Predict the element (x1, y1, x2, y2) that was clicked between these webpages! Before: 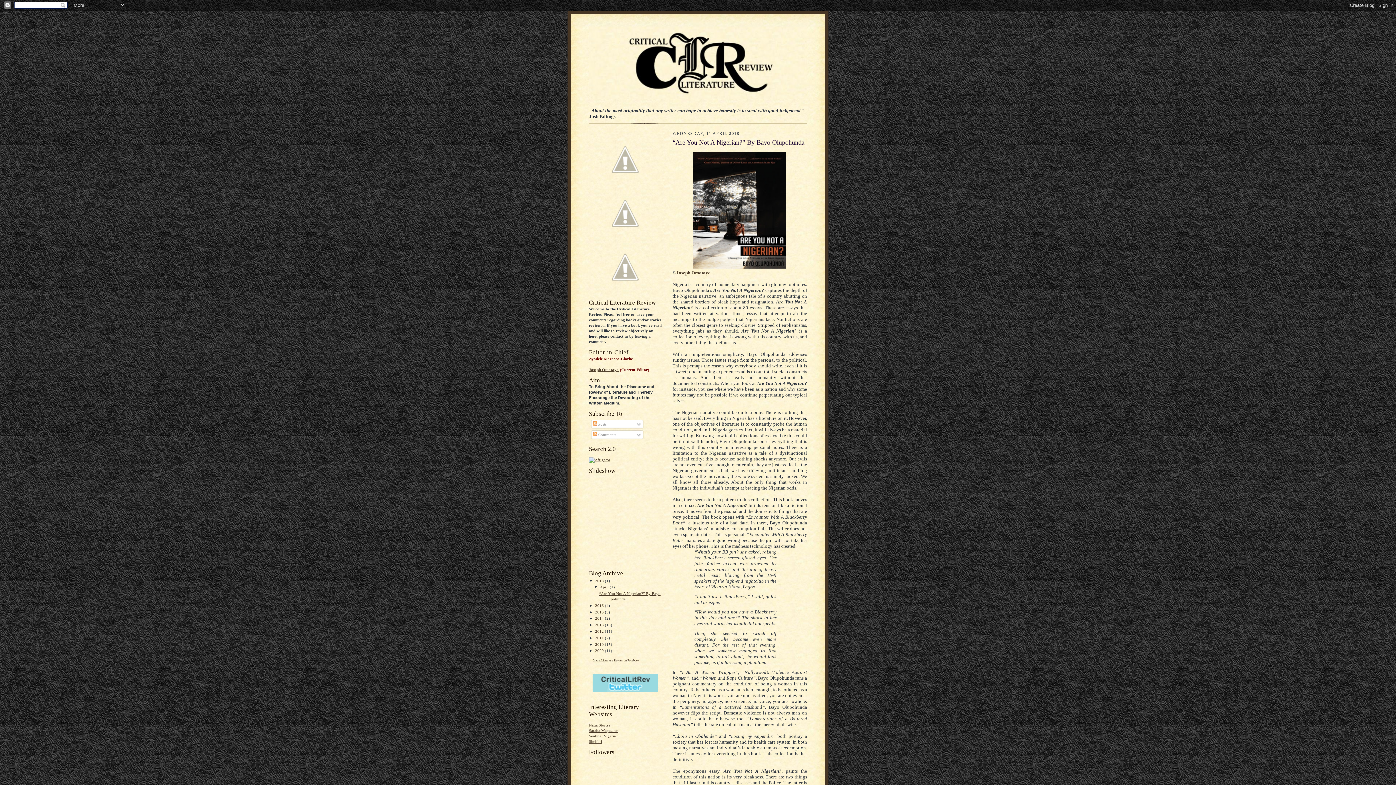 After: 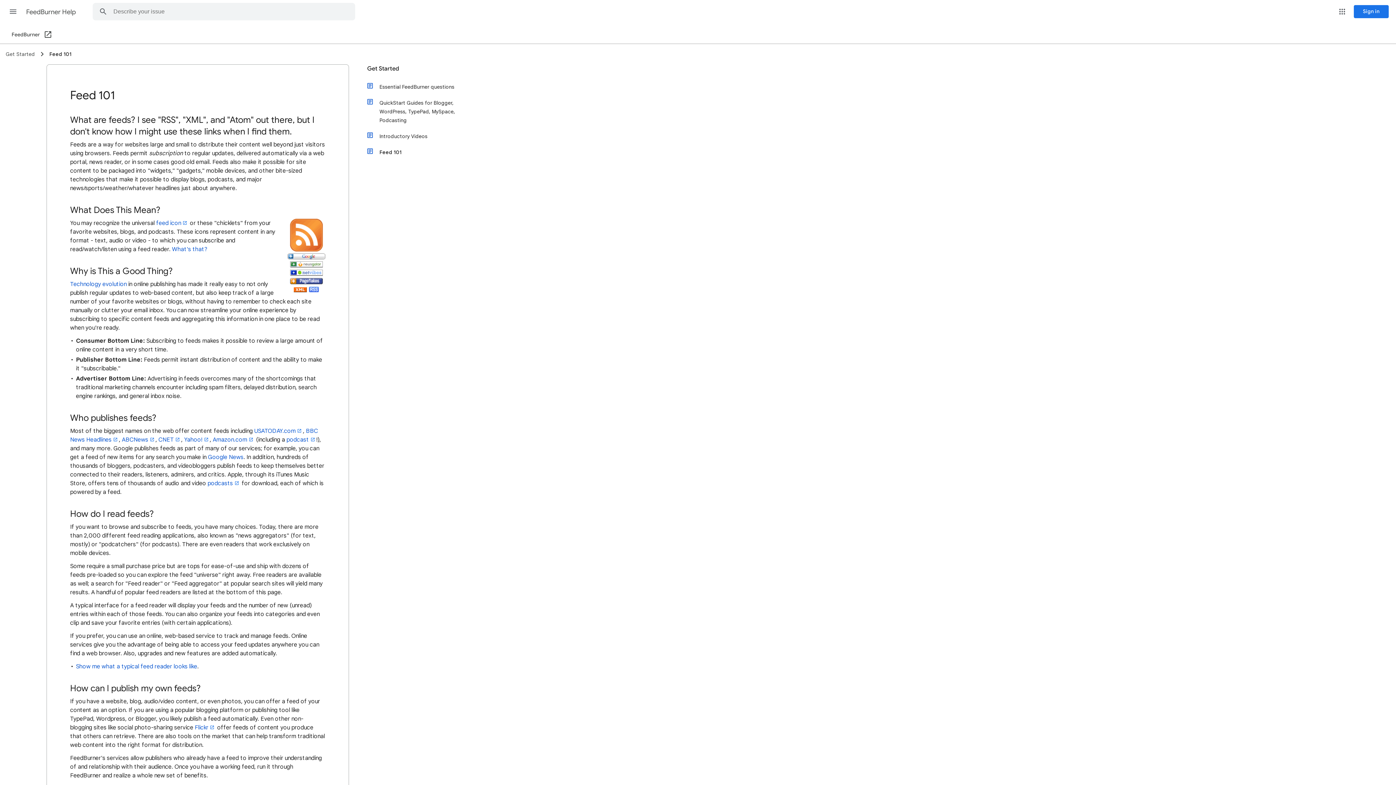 Action: bbox: (599, 289, 651, 294)